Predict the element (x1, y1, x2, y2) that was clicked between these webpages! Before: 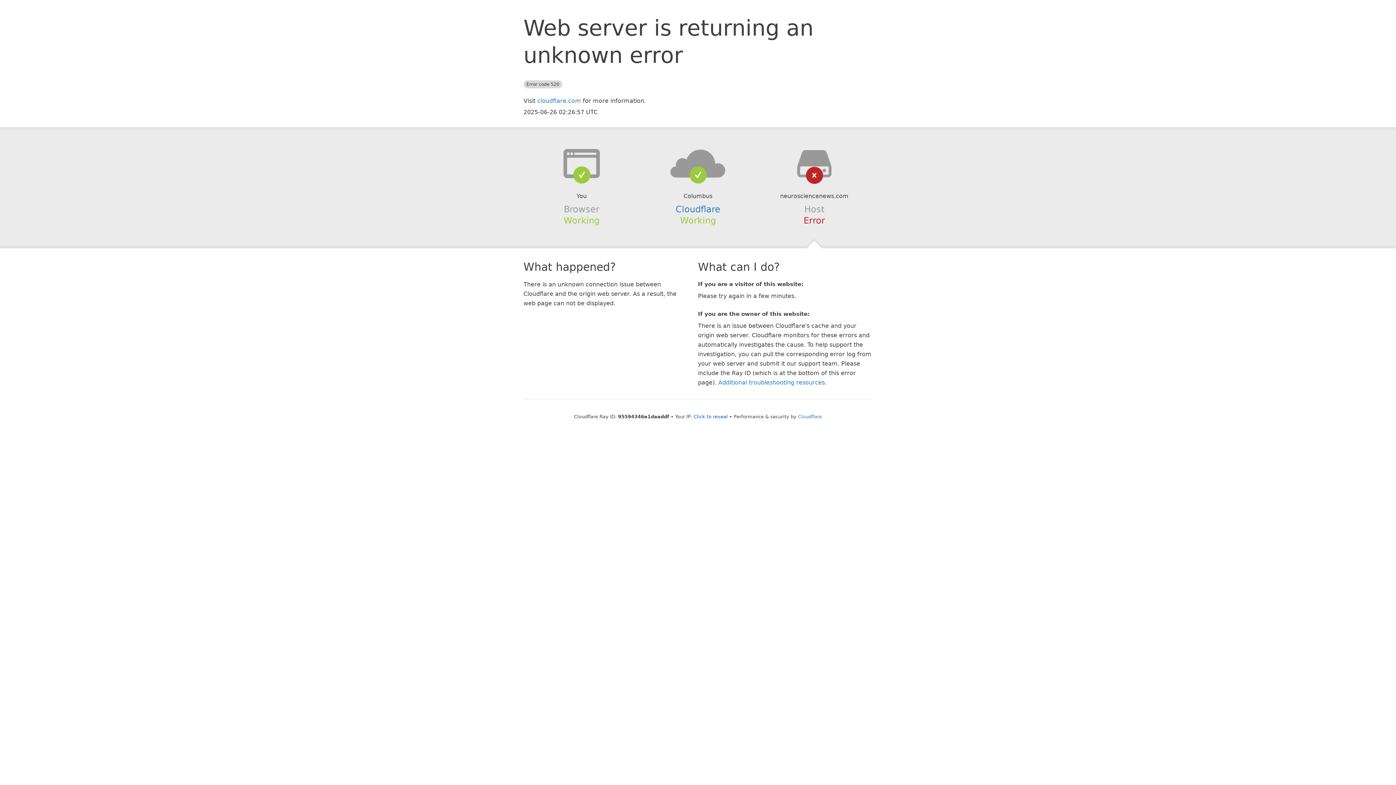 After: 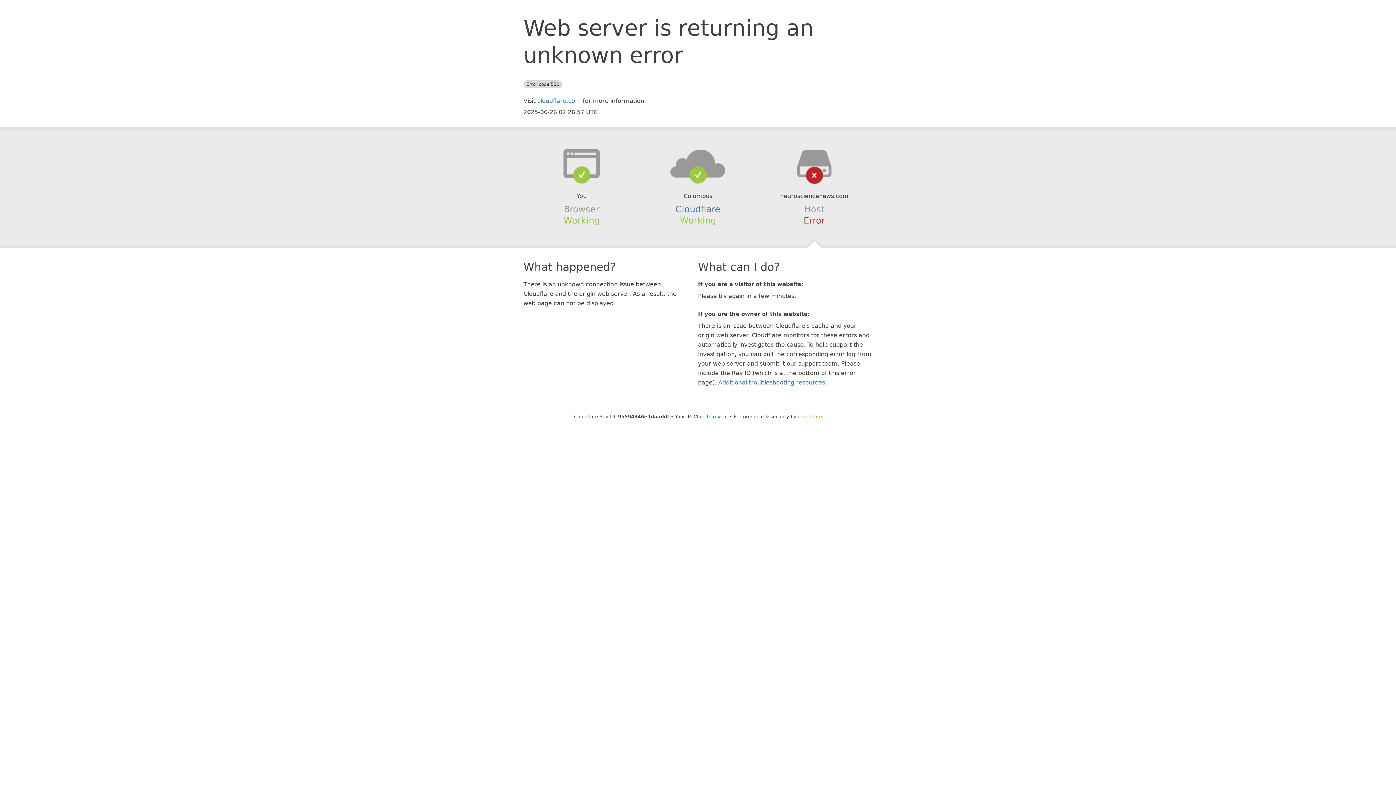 Action: label: Cloudflare bbox: (798, 414, 822, 419)